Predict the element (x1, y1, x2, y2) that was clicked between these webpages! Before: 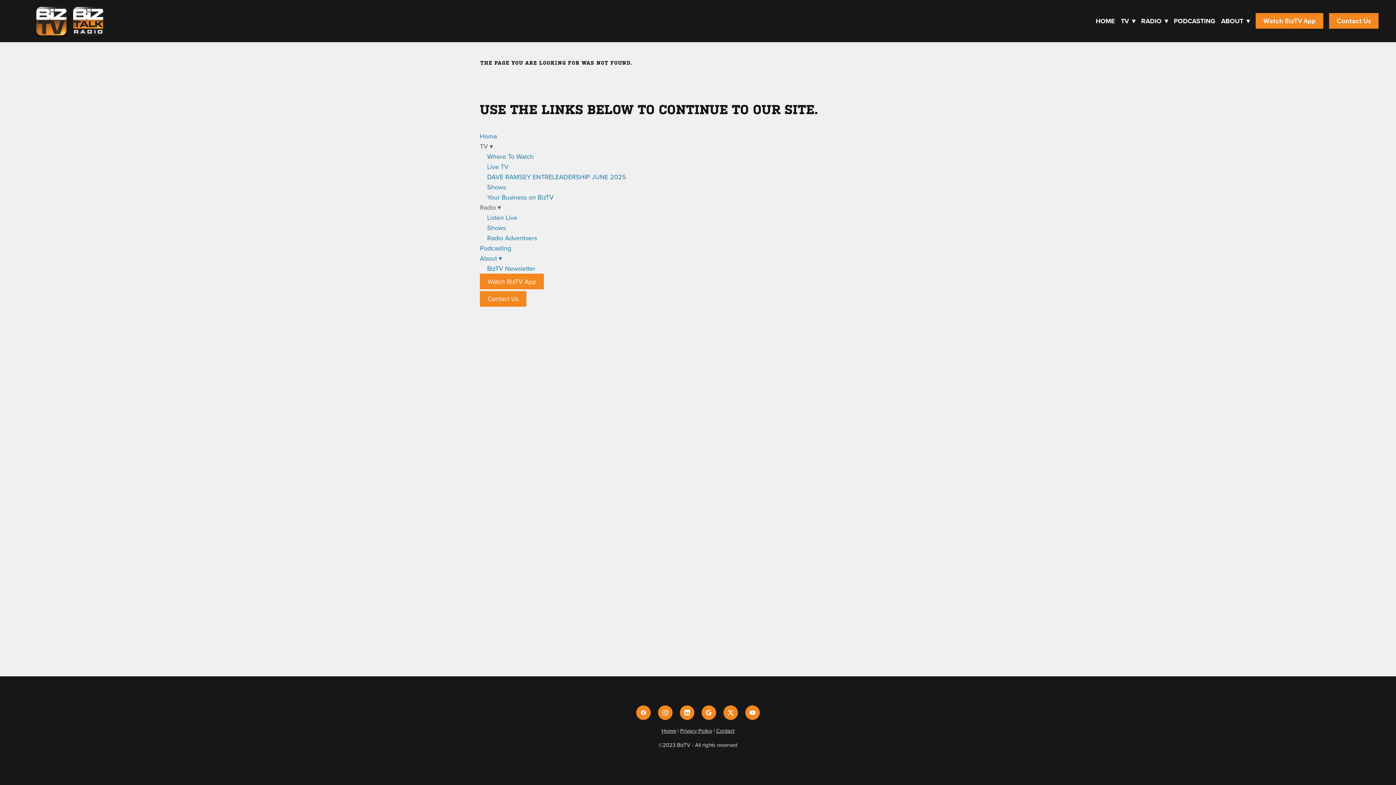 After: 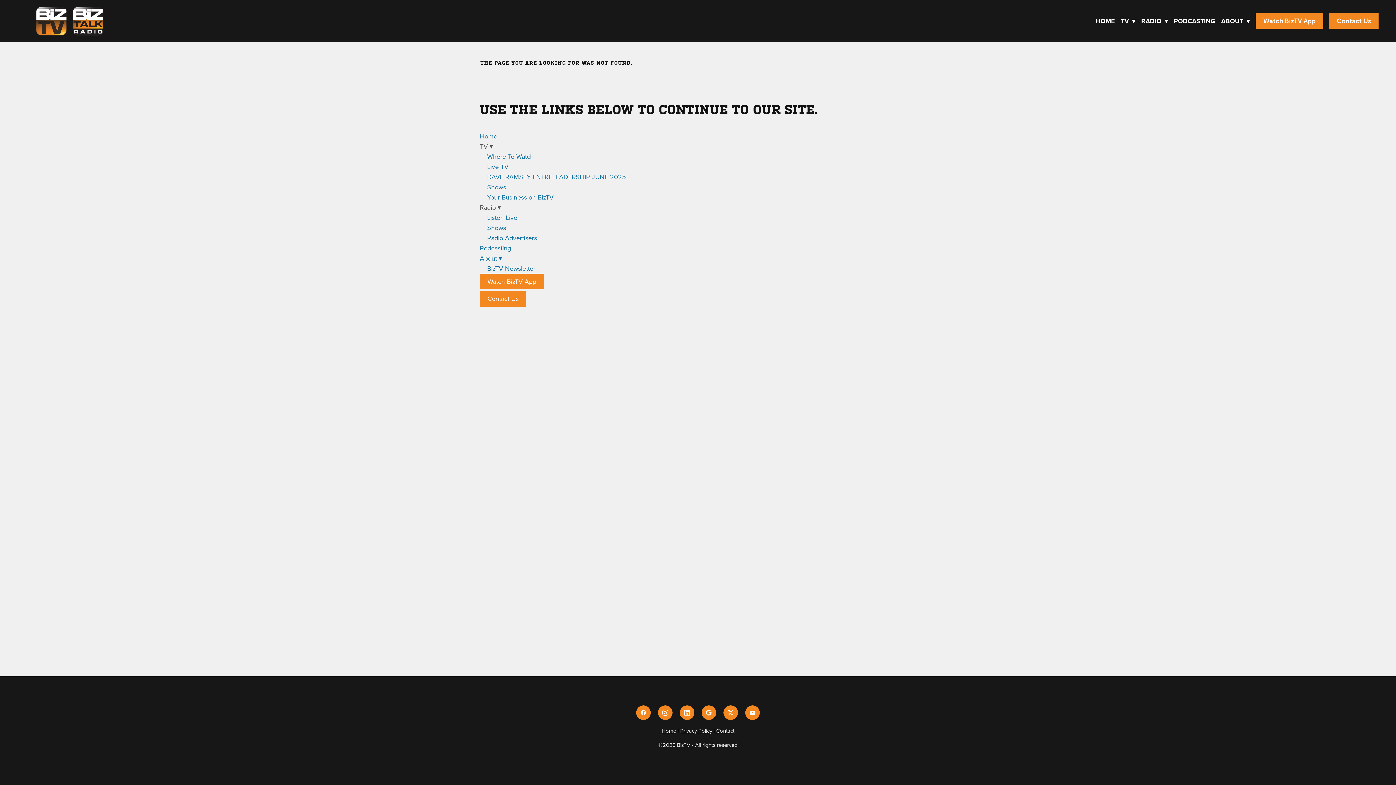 Action: bbox: (723, 705, 738, 720) label: x